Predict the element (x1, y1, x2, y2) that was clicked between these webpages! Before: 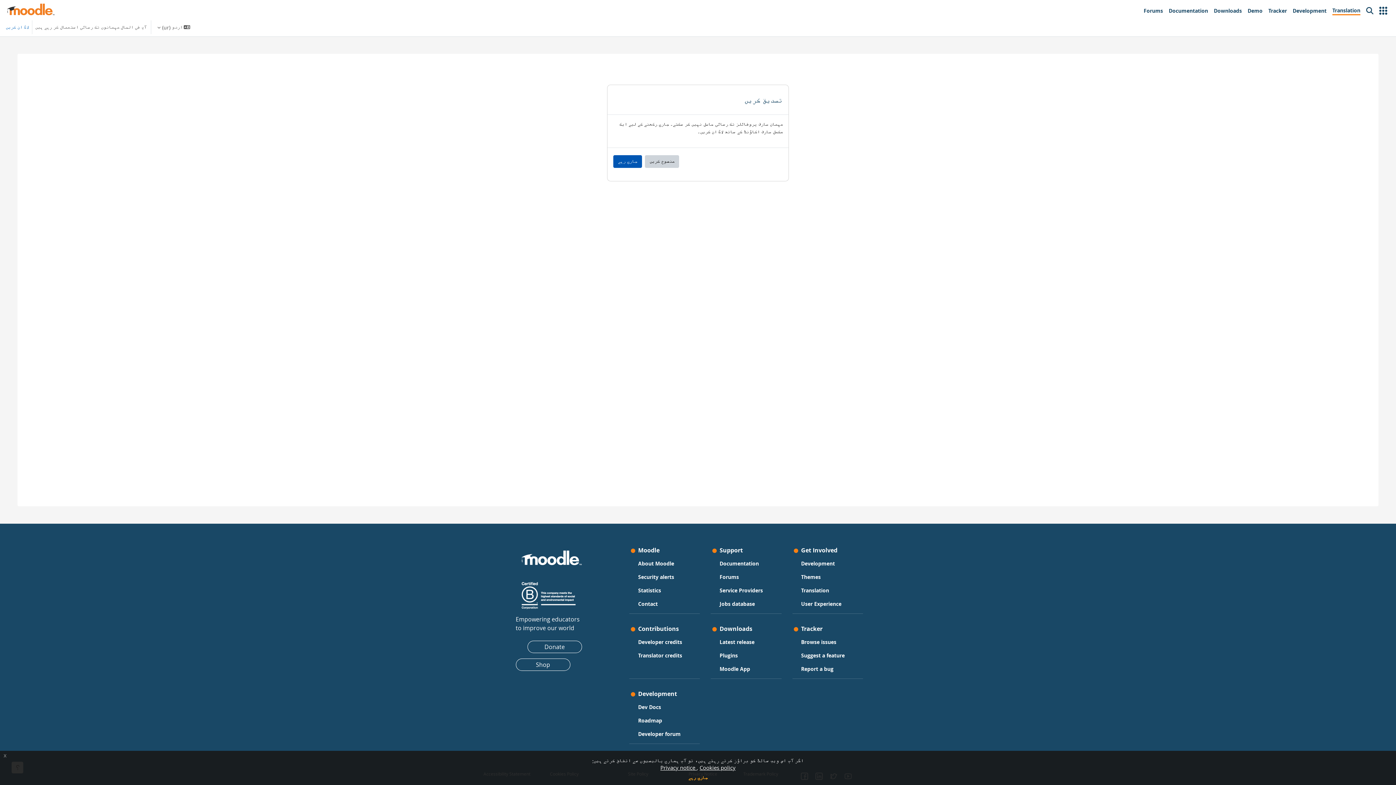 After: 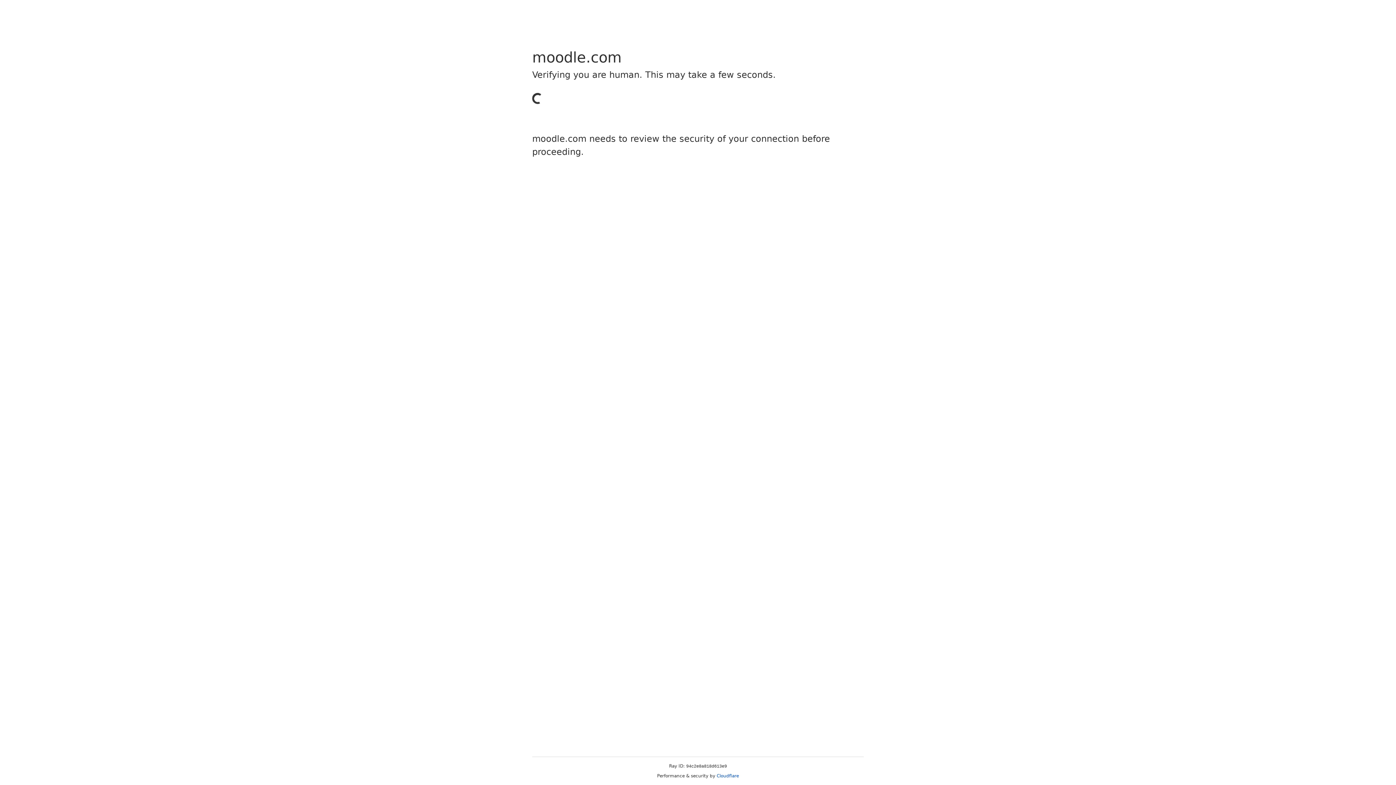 Action: bbox: (515, 659, 570, 671) label: Shop